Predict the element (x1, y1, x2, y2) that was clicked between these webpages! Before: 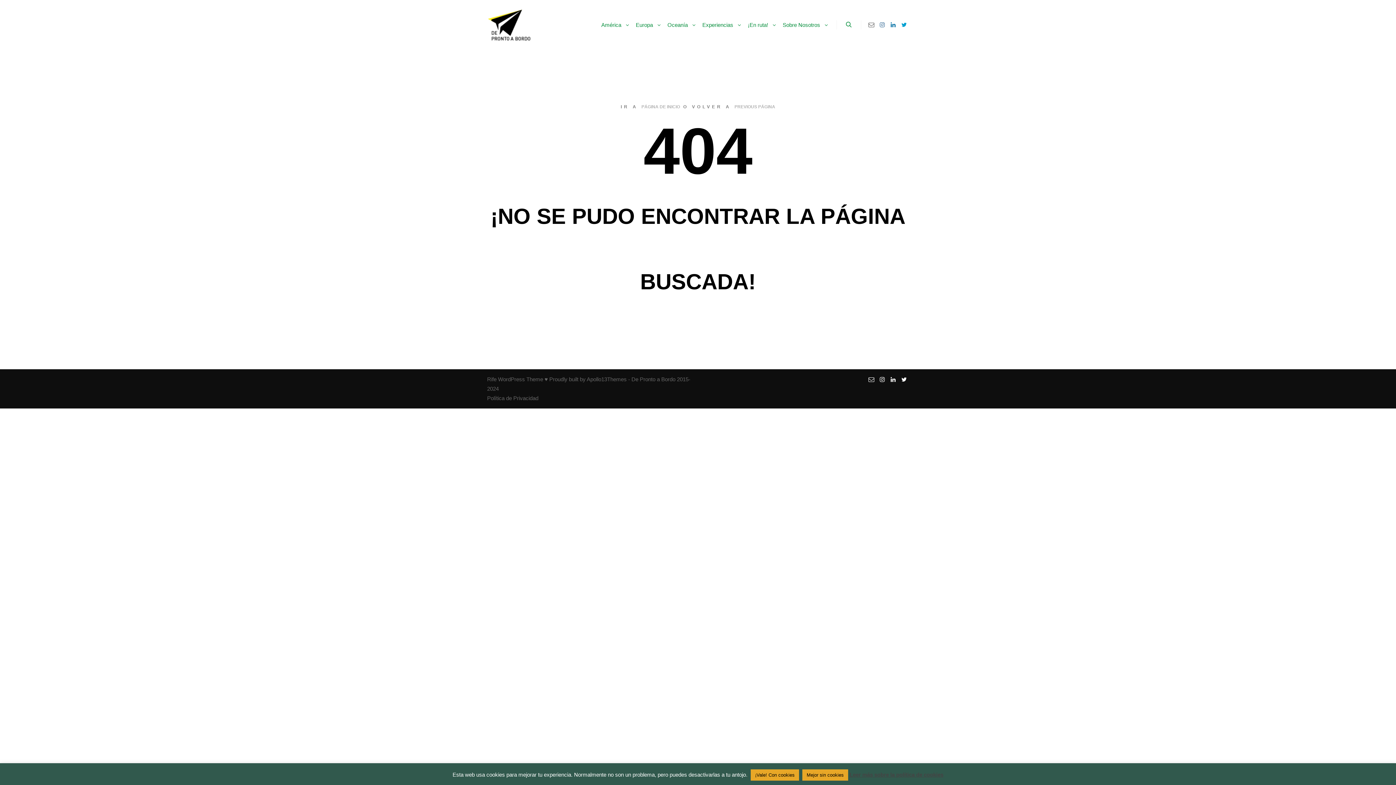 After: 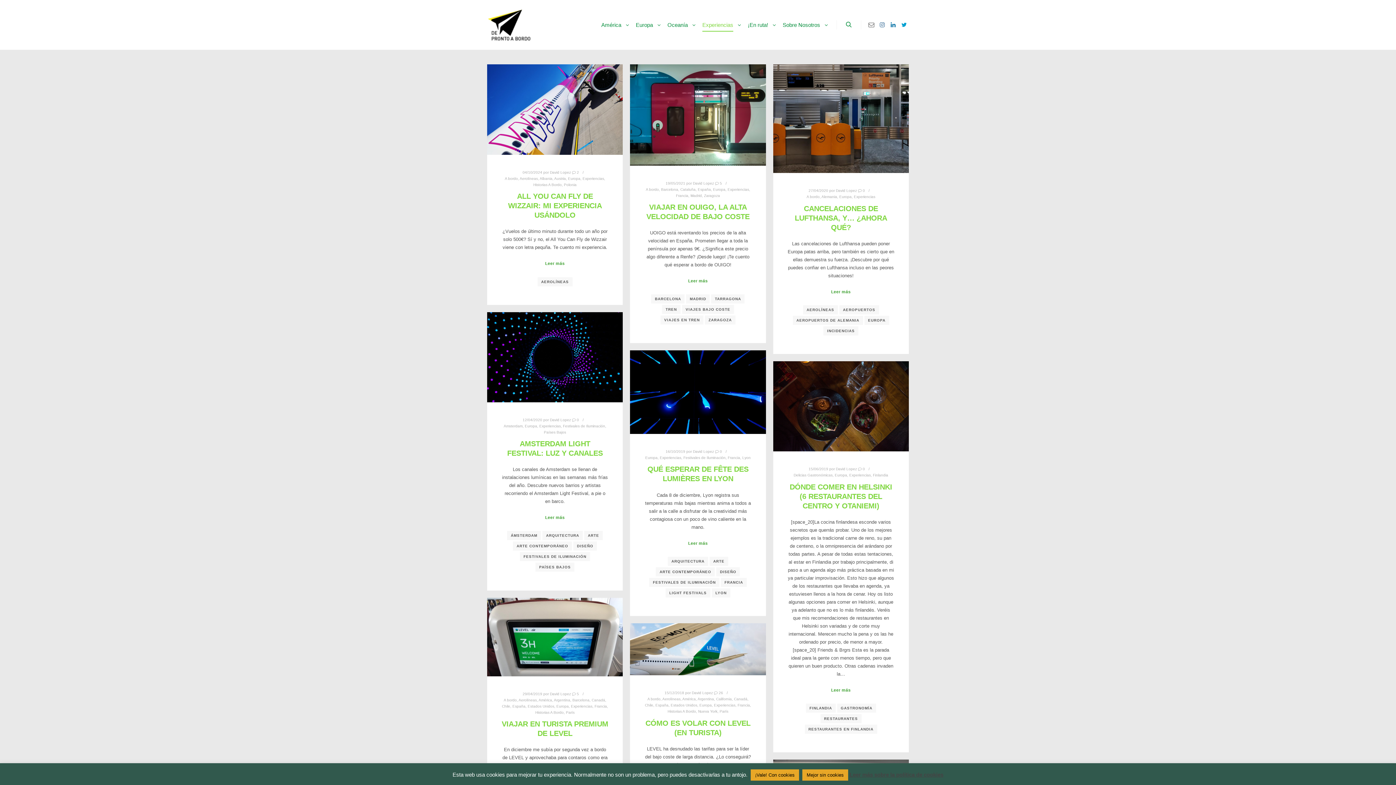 Action: label: Experiencias bbox: (698, 0, 734, 49)